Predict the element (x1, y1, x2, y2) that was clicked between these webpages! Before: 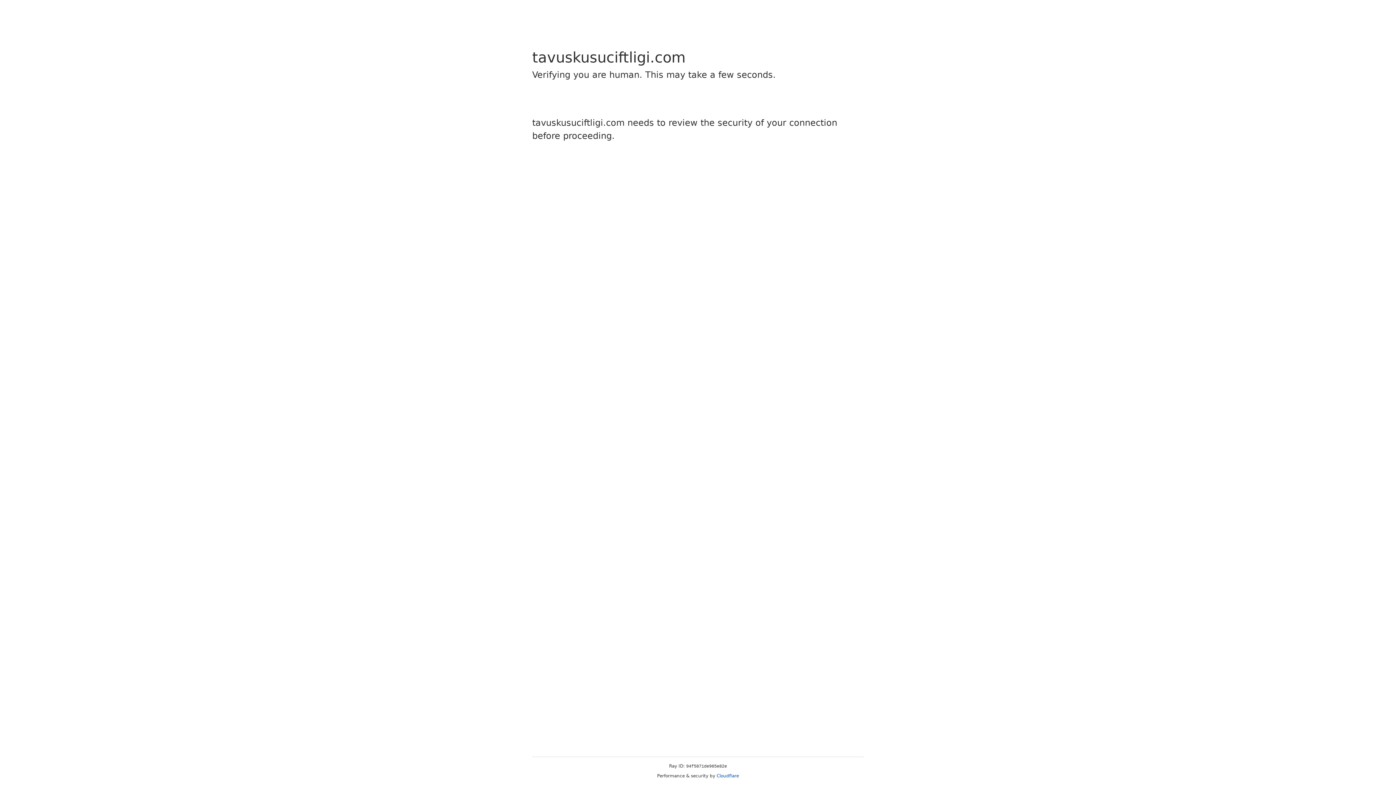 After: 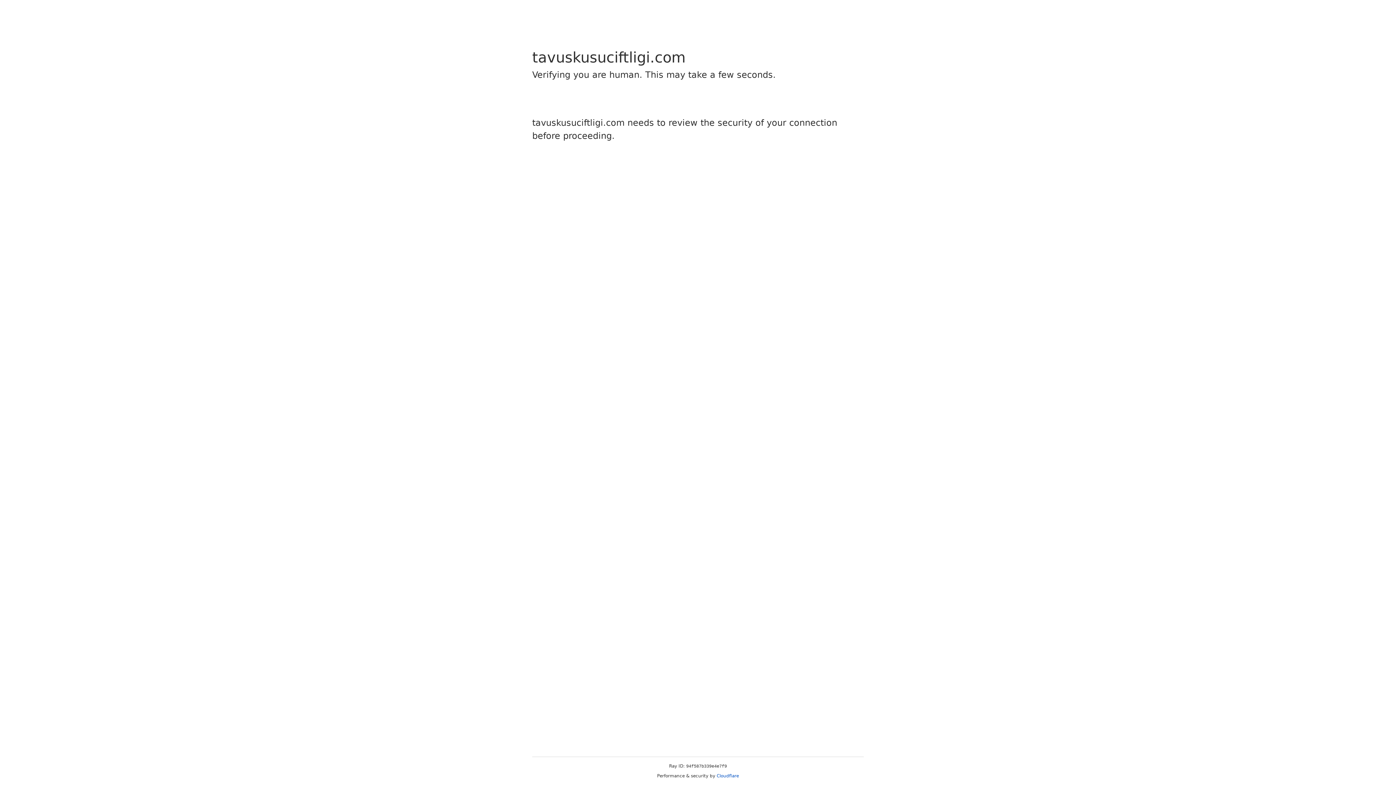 Action: bbox: (716, 773, 739, 778) label: Cloudflare